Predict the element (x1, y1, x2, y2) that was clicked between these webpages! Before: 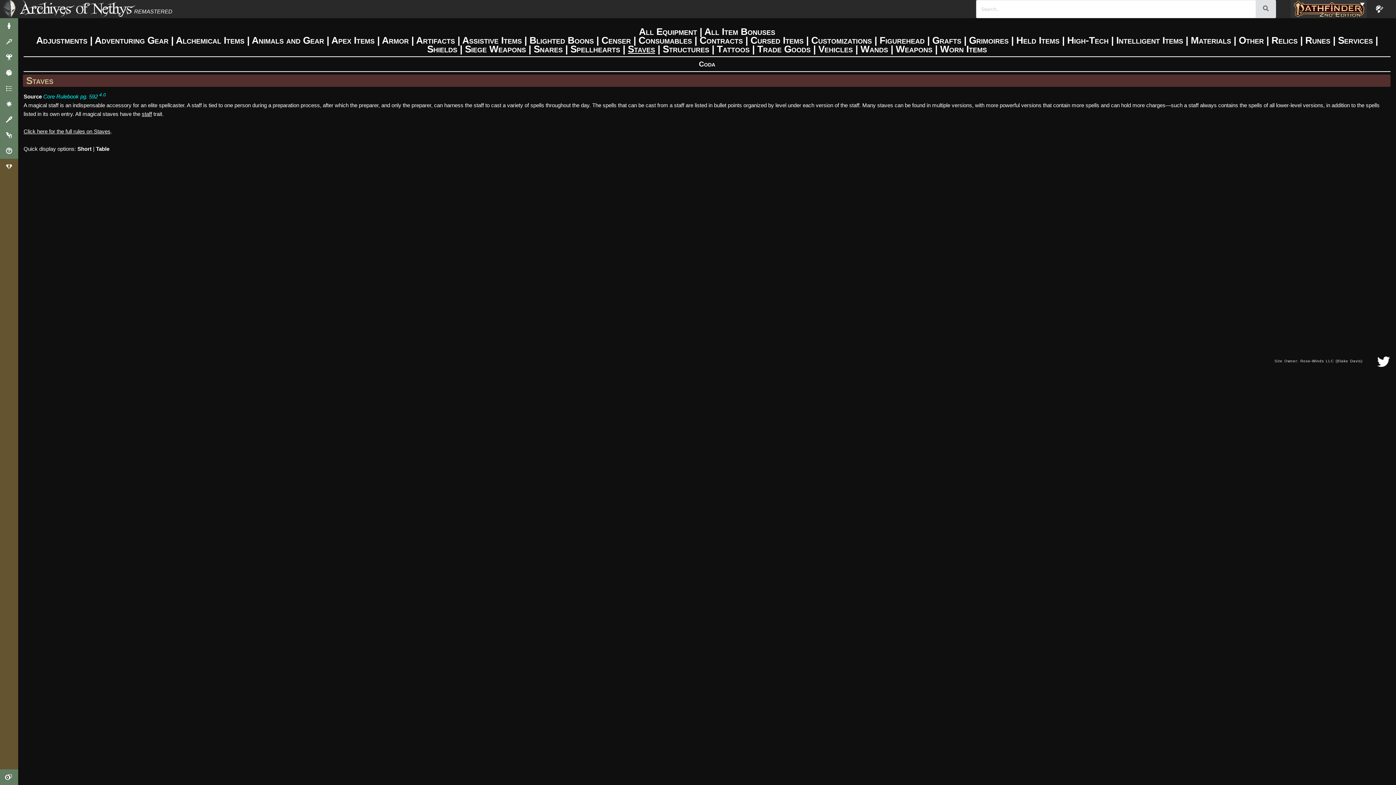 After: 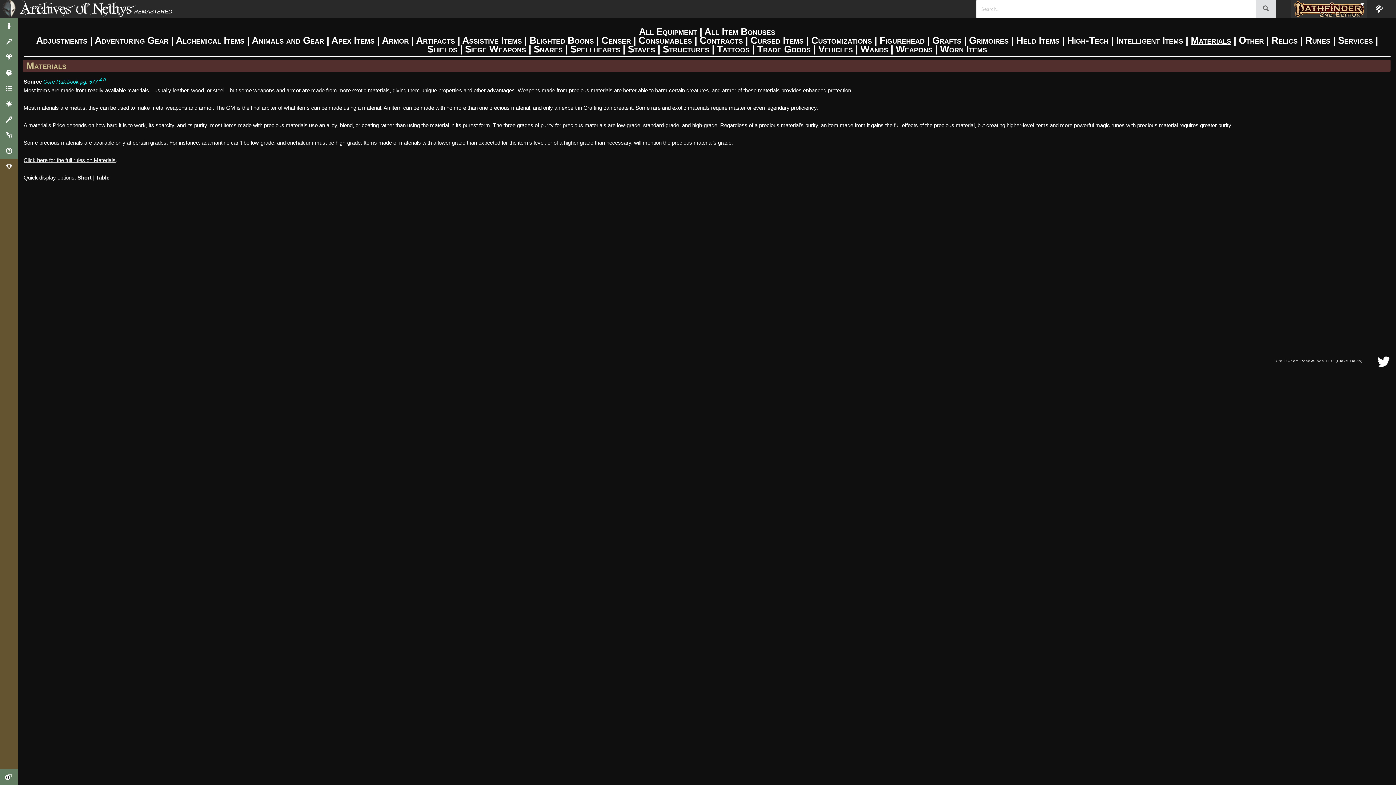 Action: bbox: (1191, 34, 1231, 45) label: Materials